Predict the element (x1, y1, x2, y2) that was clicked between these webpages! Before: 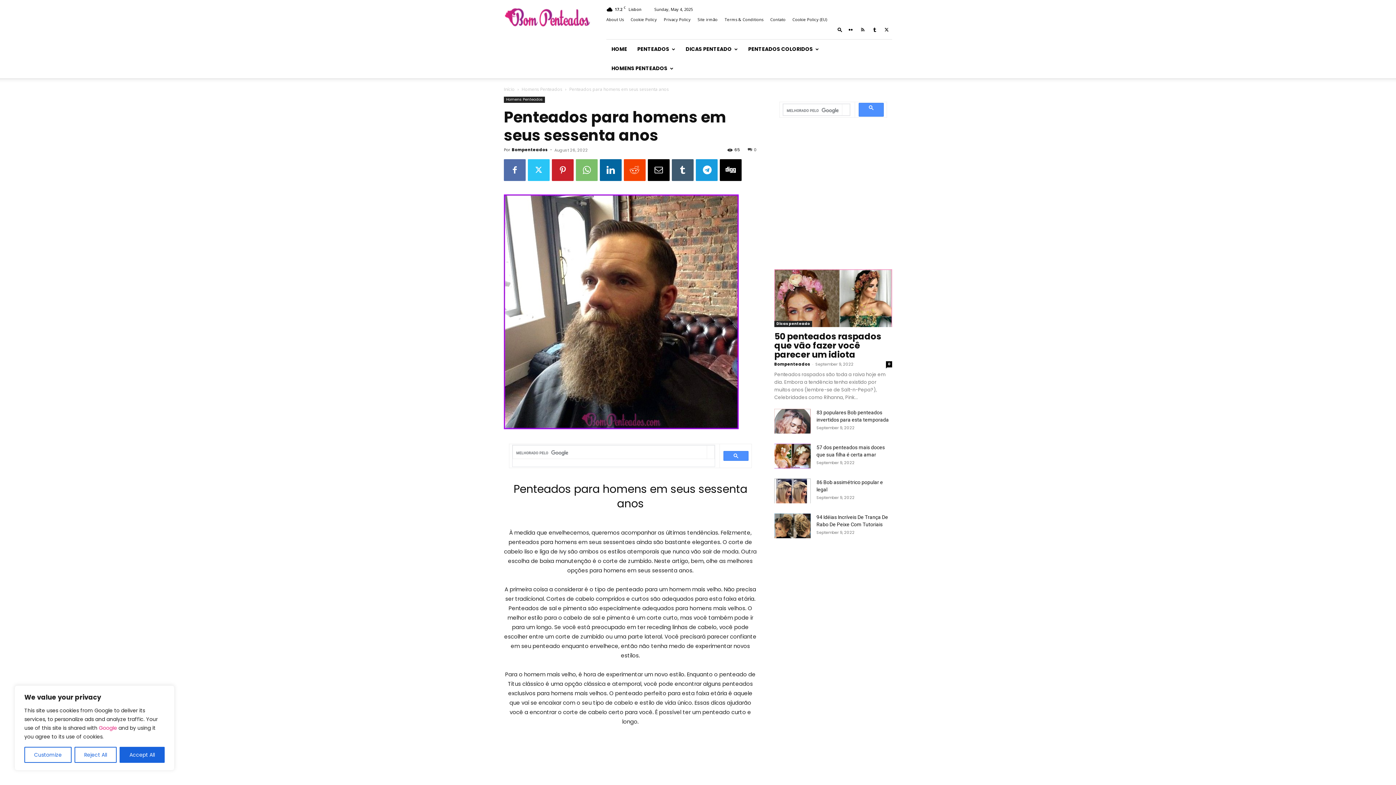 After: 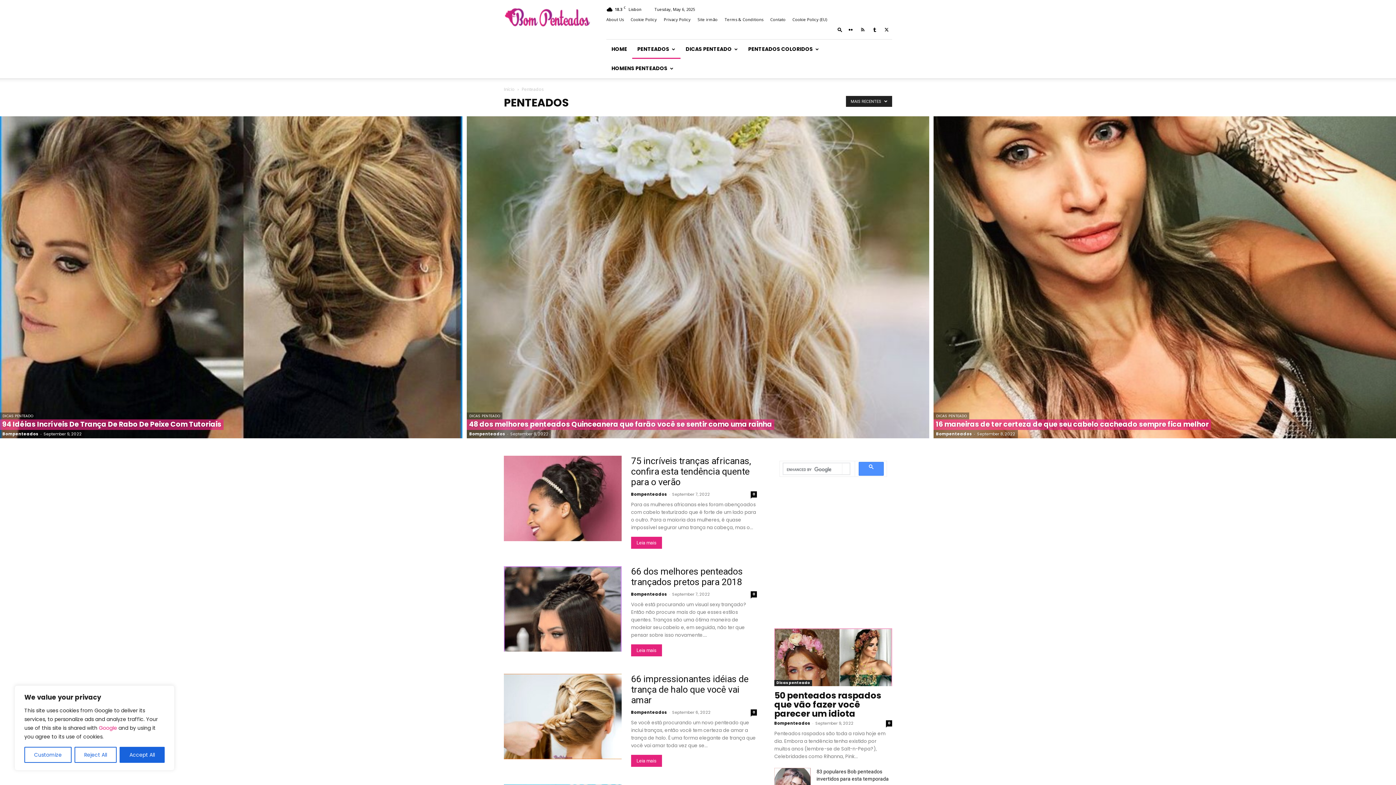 Action: bbox: (632, 39, 680, 58) label: PENTEADOS